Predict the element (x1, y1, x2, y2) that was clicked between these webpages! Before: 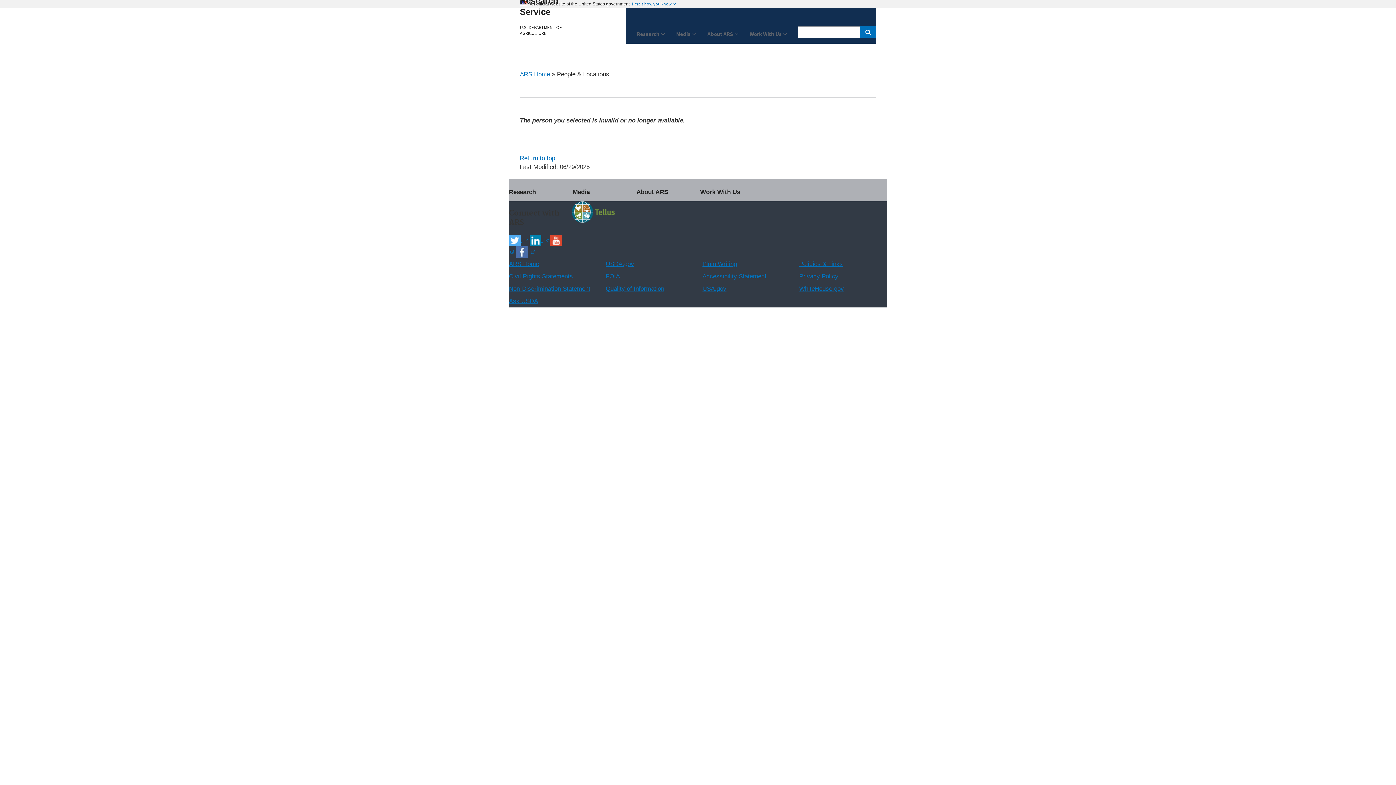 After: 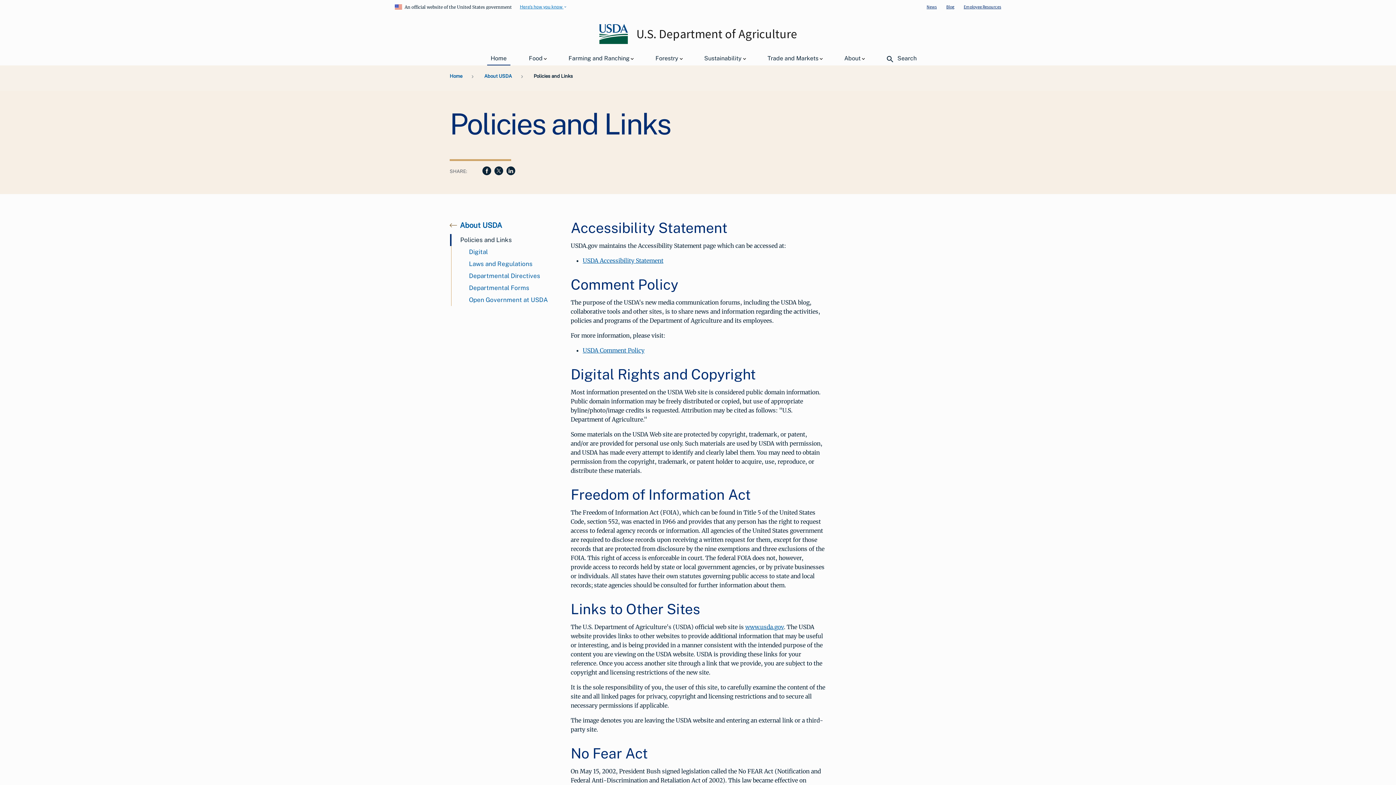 Action: label: Policies & Links bbox: (799, 260, 843, 267)